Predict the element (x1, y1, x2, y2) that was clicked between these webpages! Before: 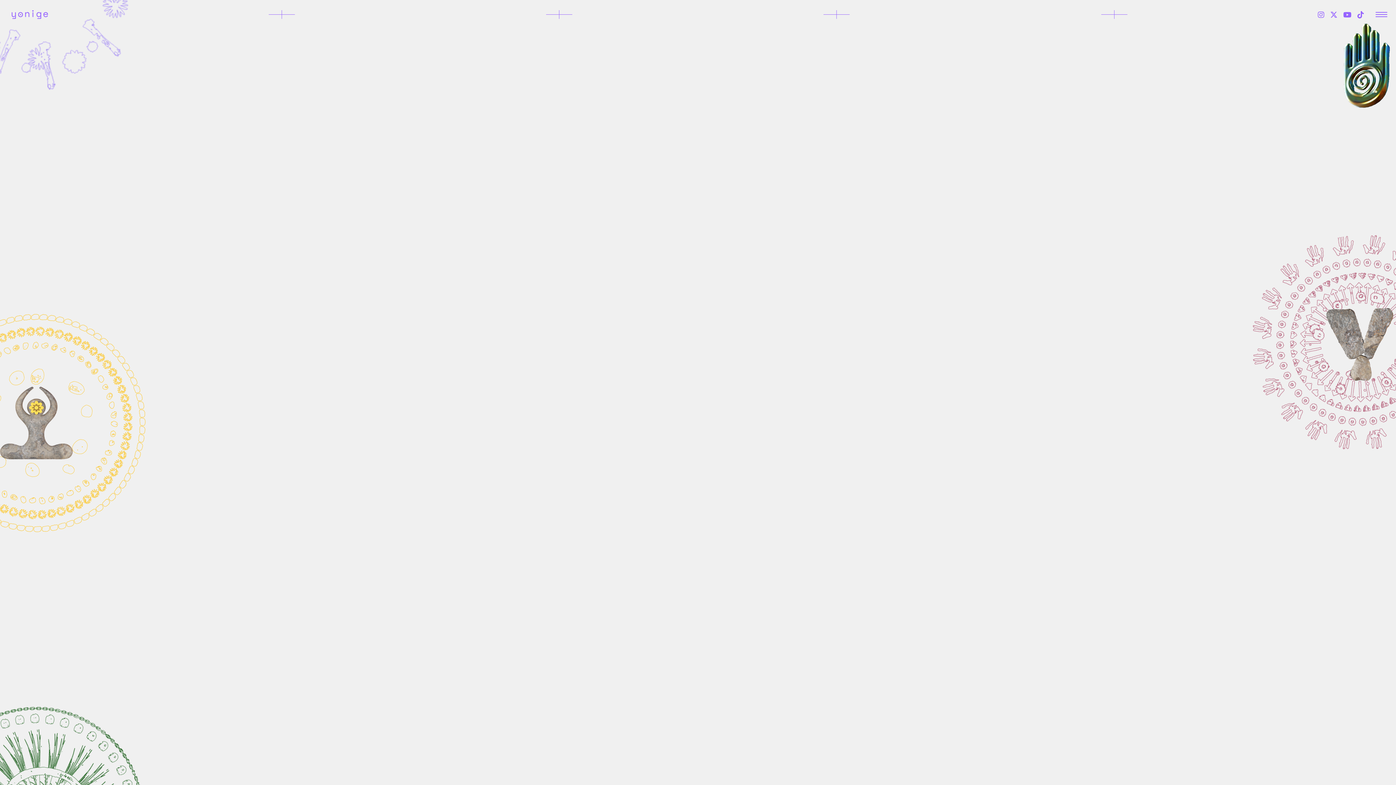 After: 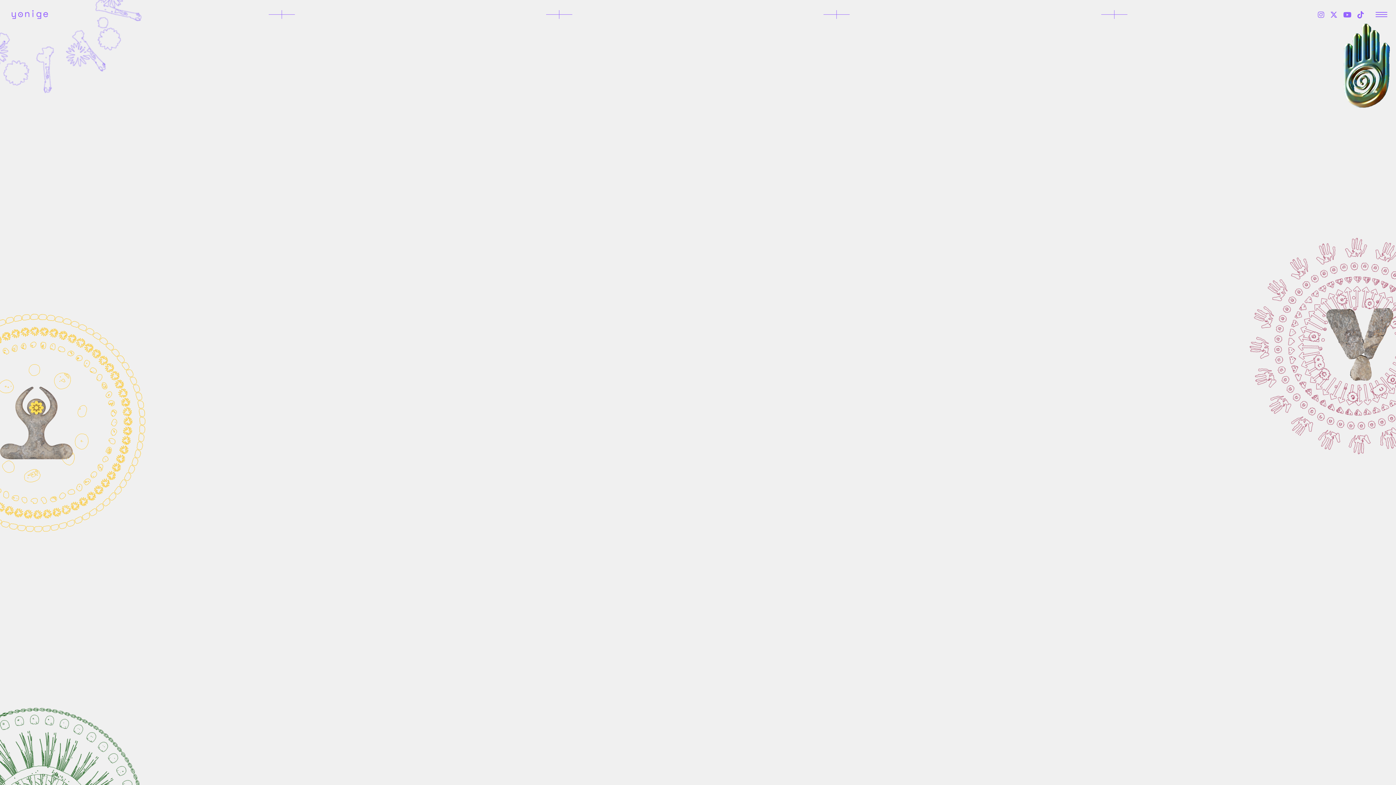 Action: bbox: (1318, 9, 1324, 19)